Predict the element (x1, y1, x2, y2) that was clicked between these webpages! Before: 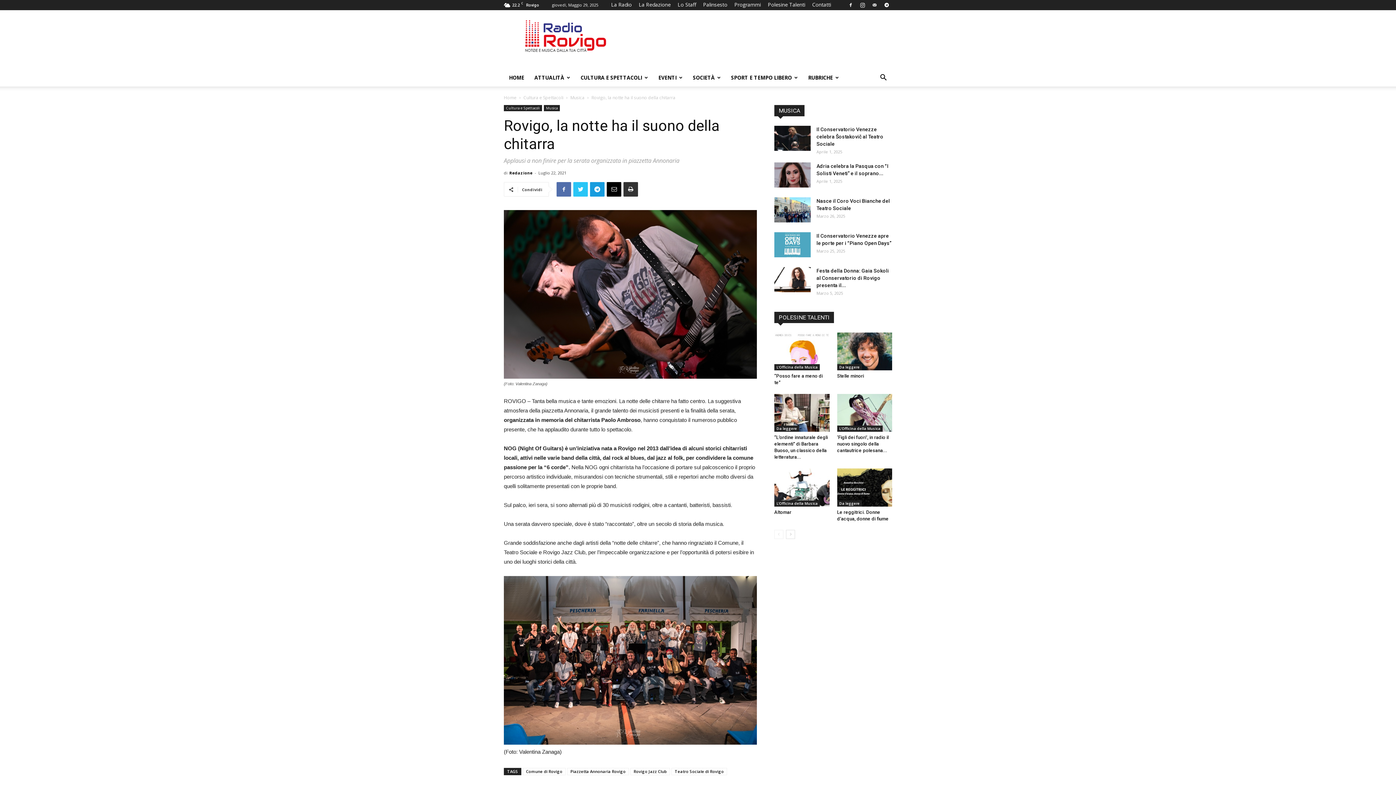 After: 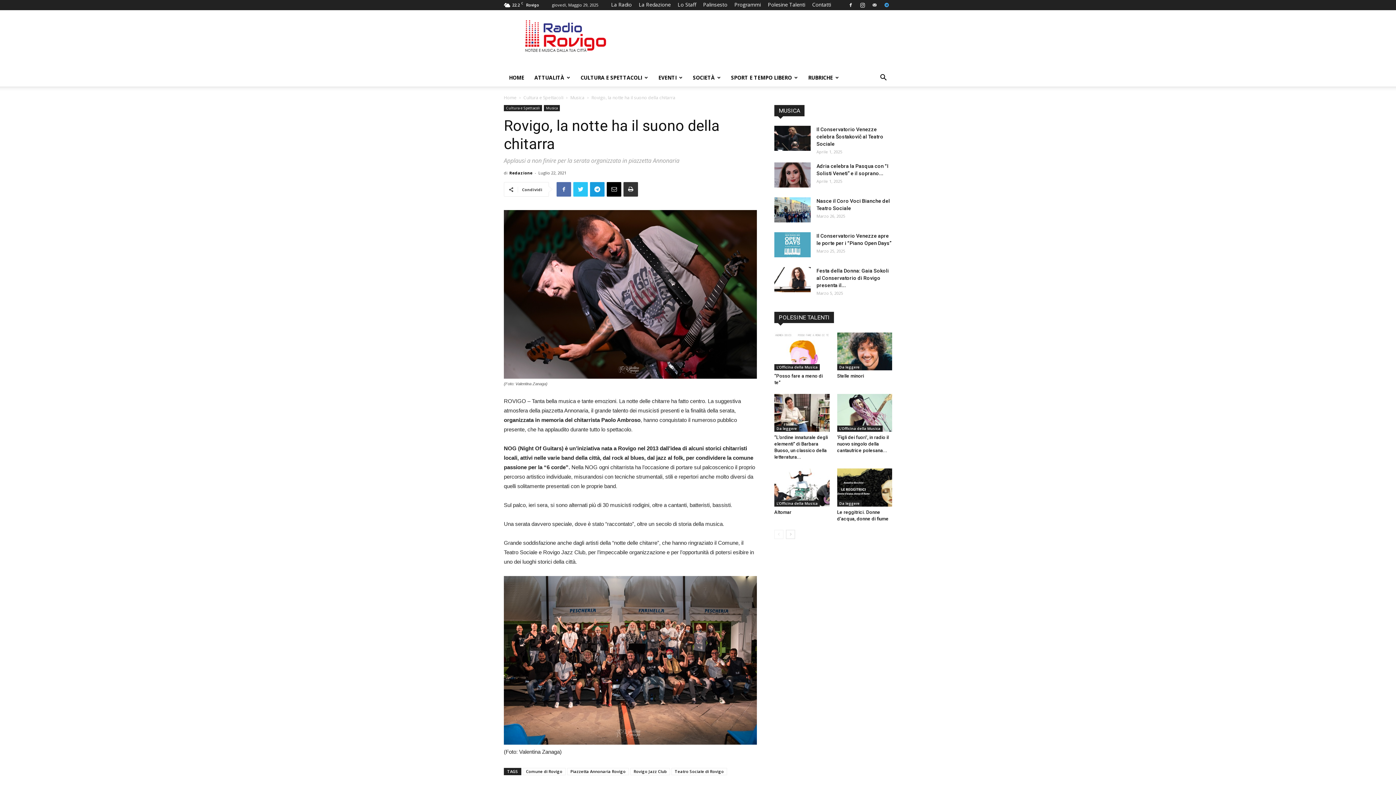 Action: bbox: (881, 0, 892, 10)